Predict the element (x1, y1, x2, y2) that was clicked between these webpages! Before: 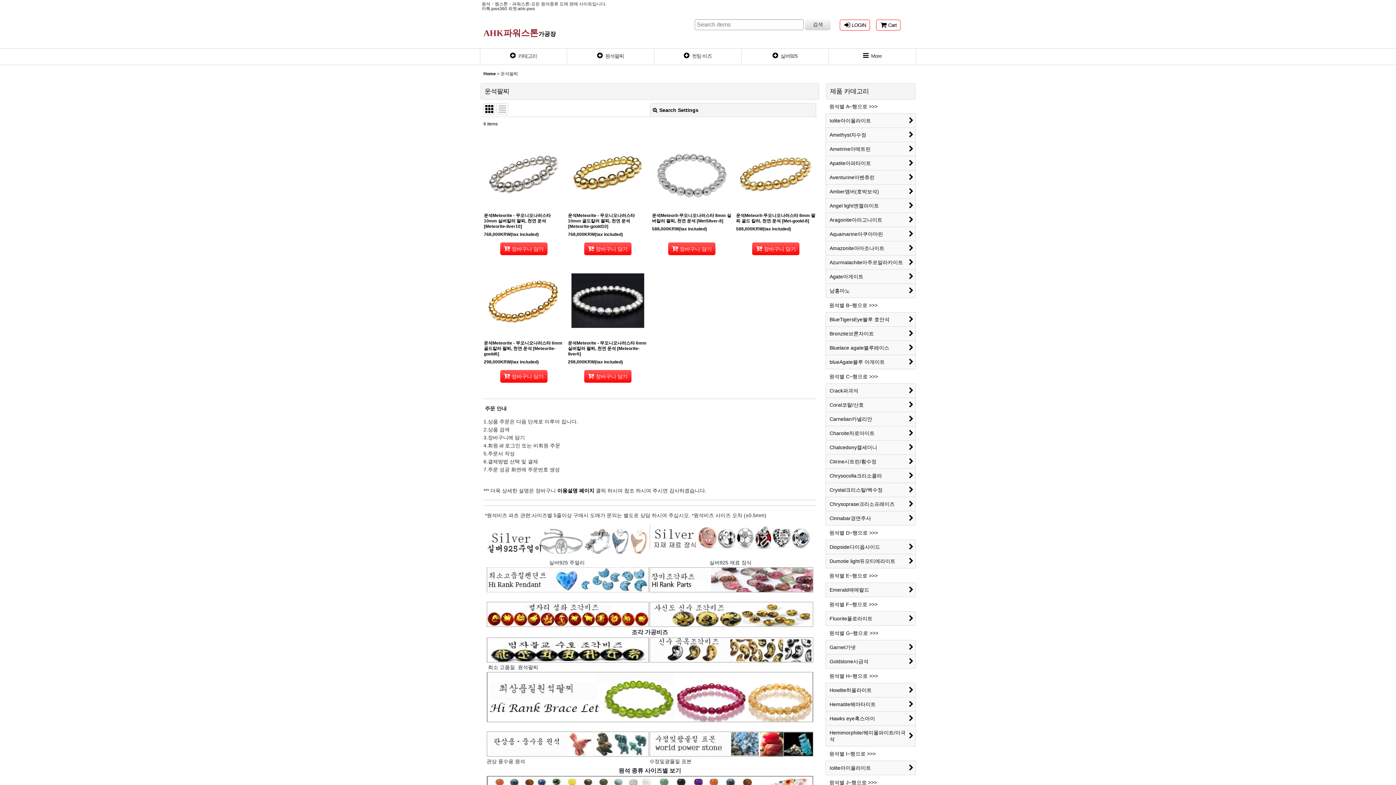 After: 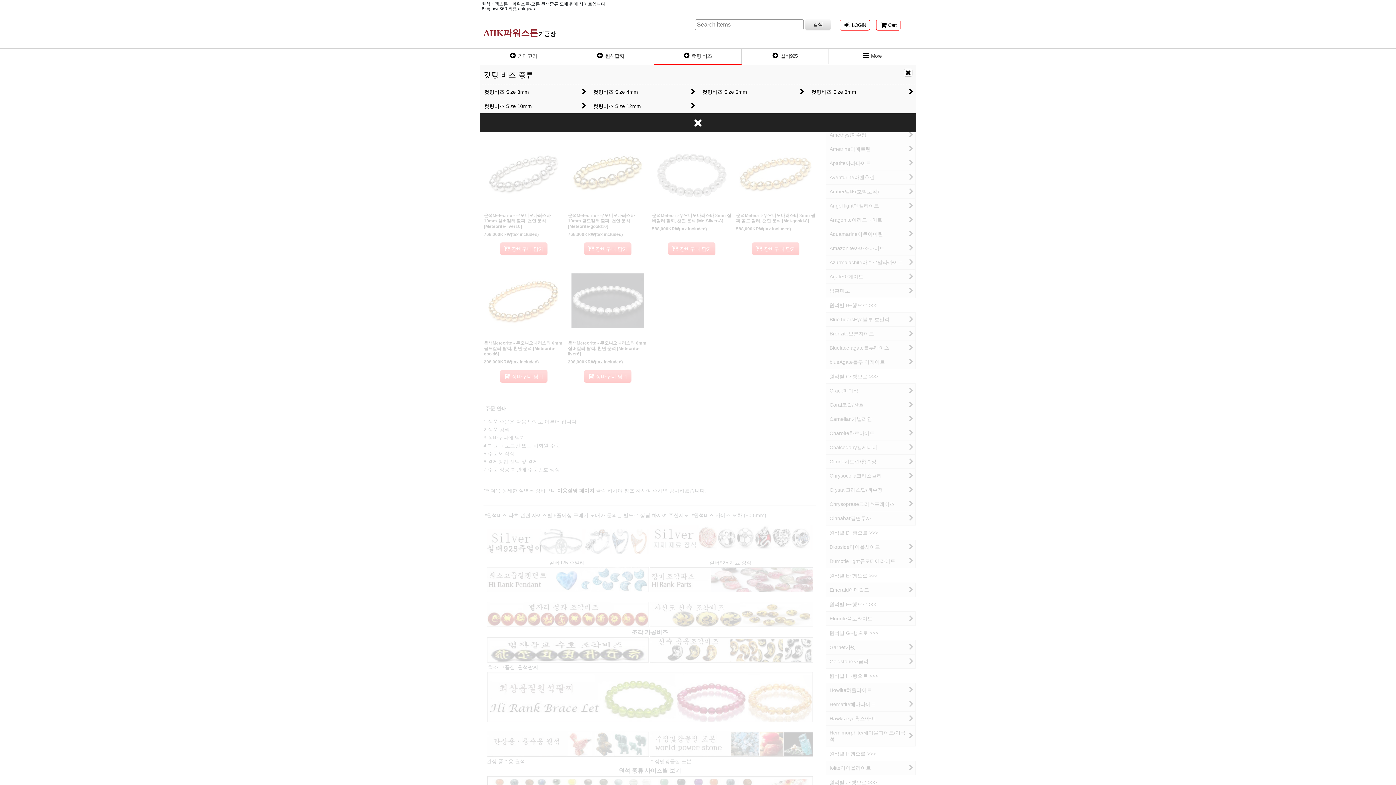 Action: label:  컷팅 비즈 bbox: (654, 48, 741, 64)